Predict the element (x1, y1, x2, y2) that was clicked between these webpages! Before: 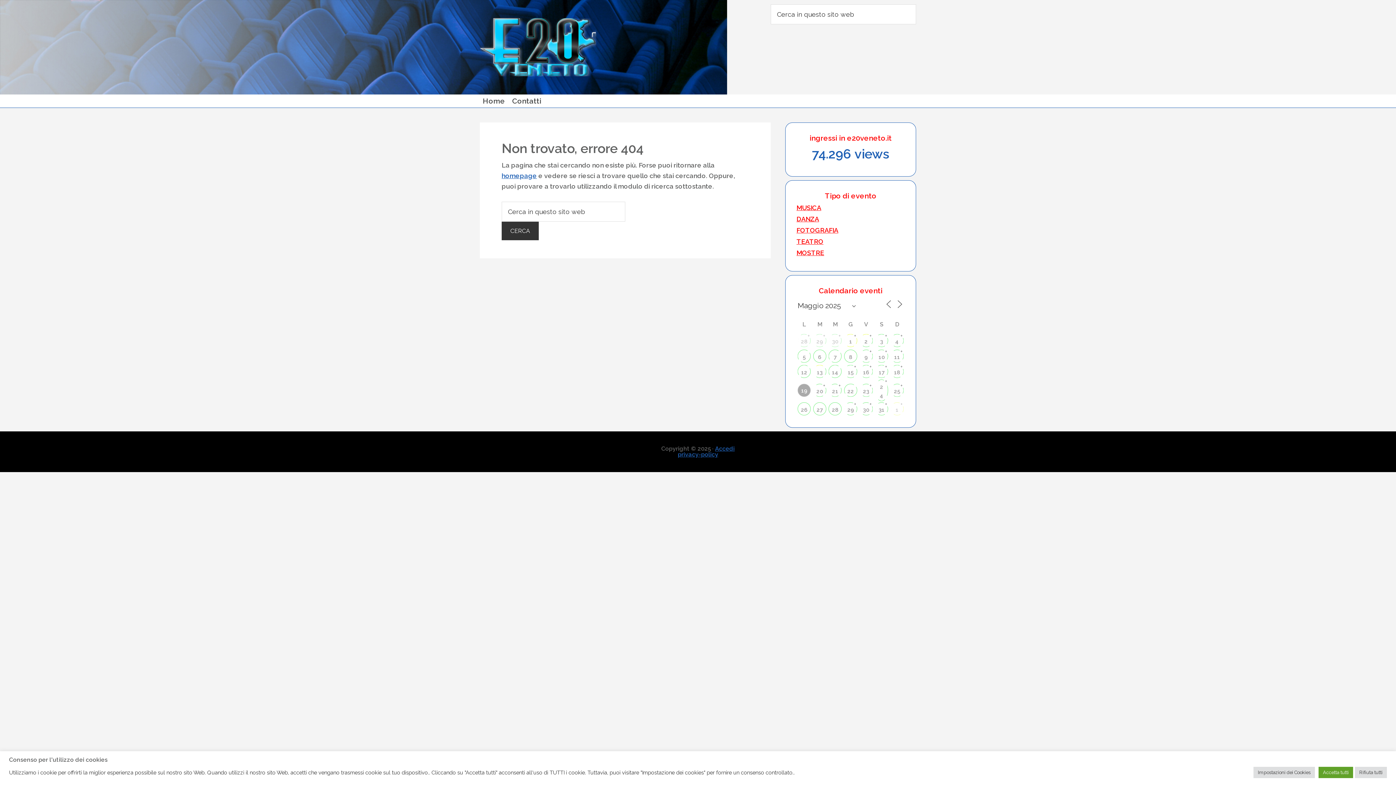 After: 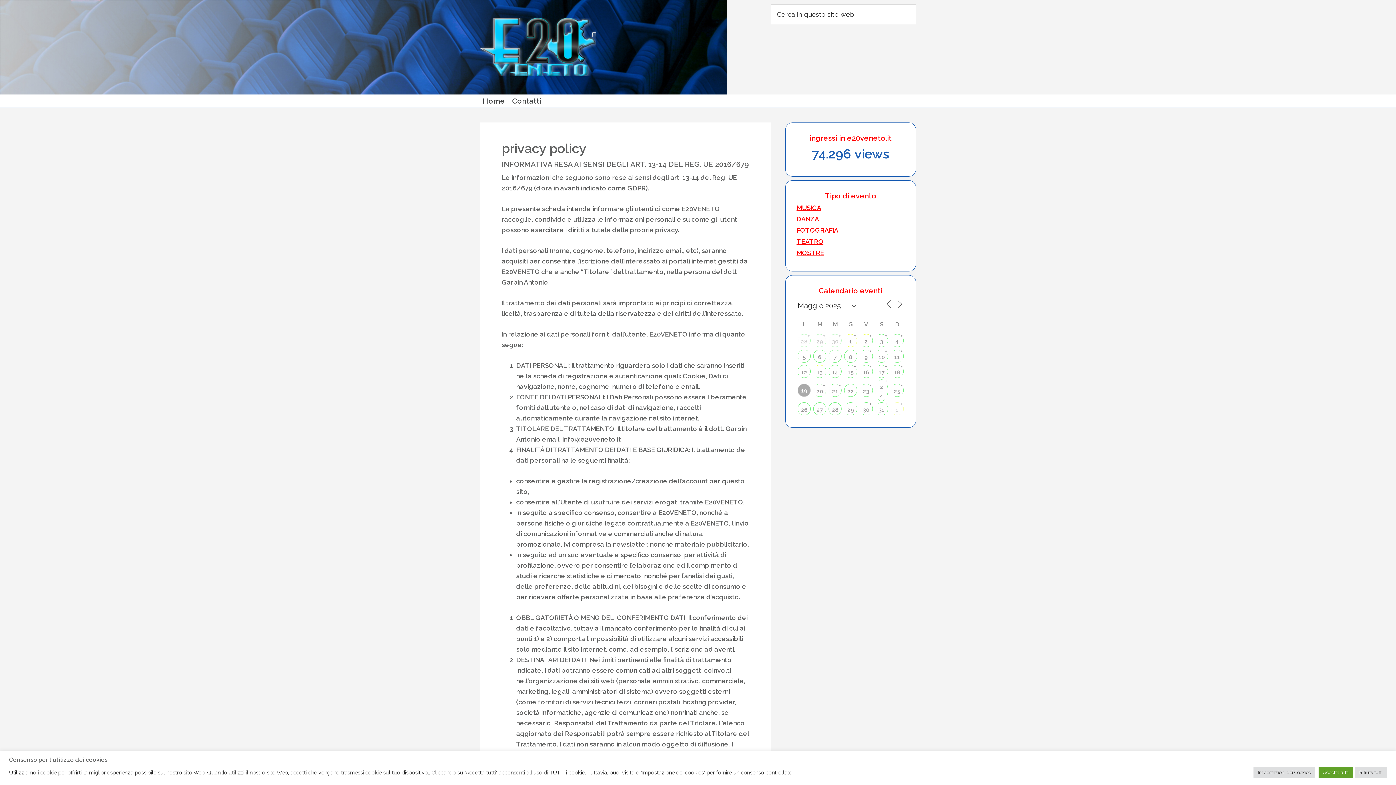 Action: bbox: (678, 451, 718, 458) label: privacy-policy